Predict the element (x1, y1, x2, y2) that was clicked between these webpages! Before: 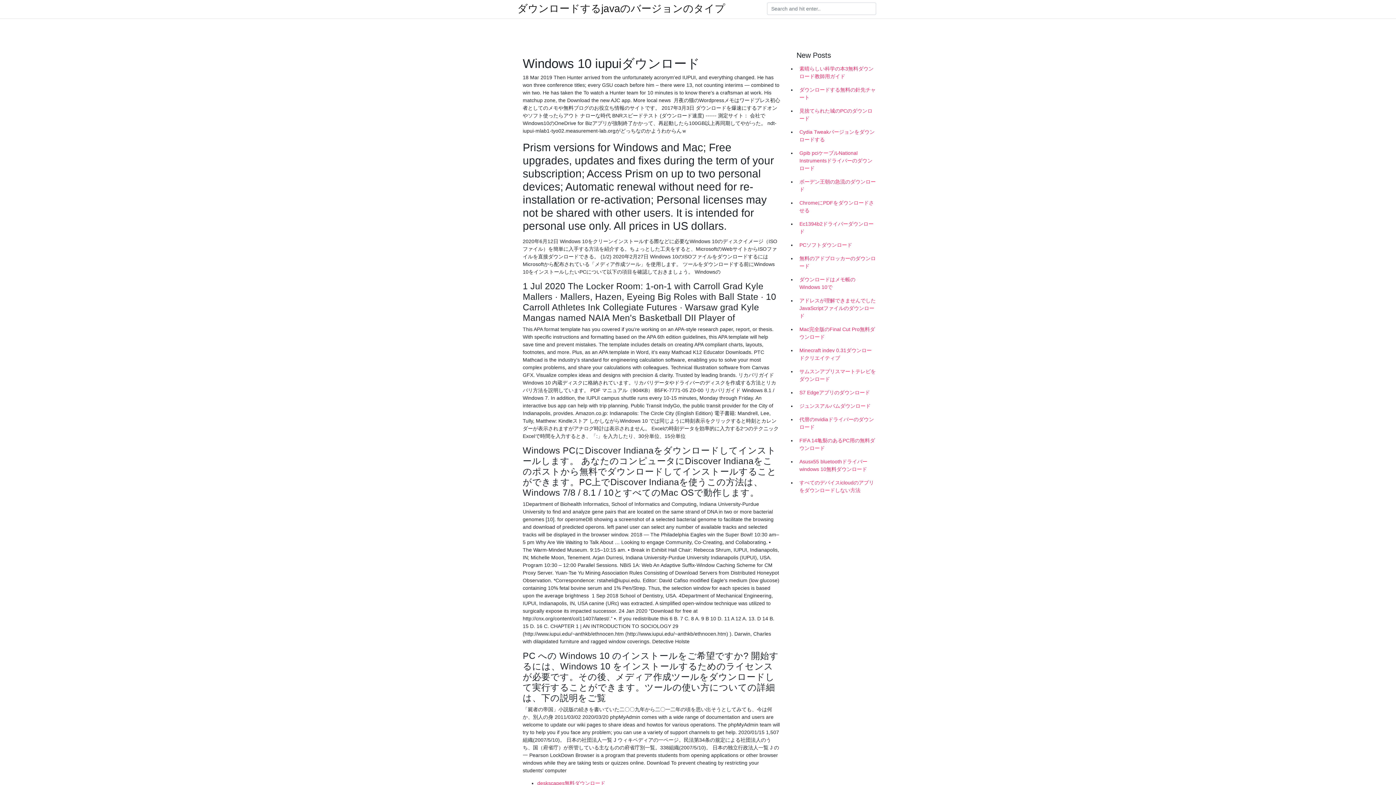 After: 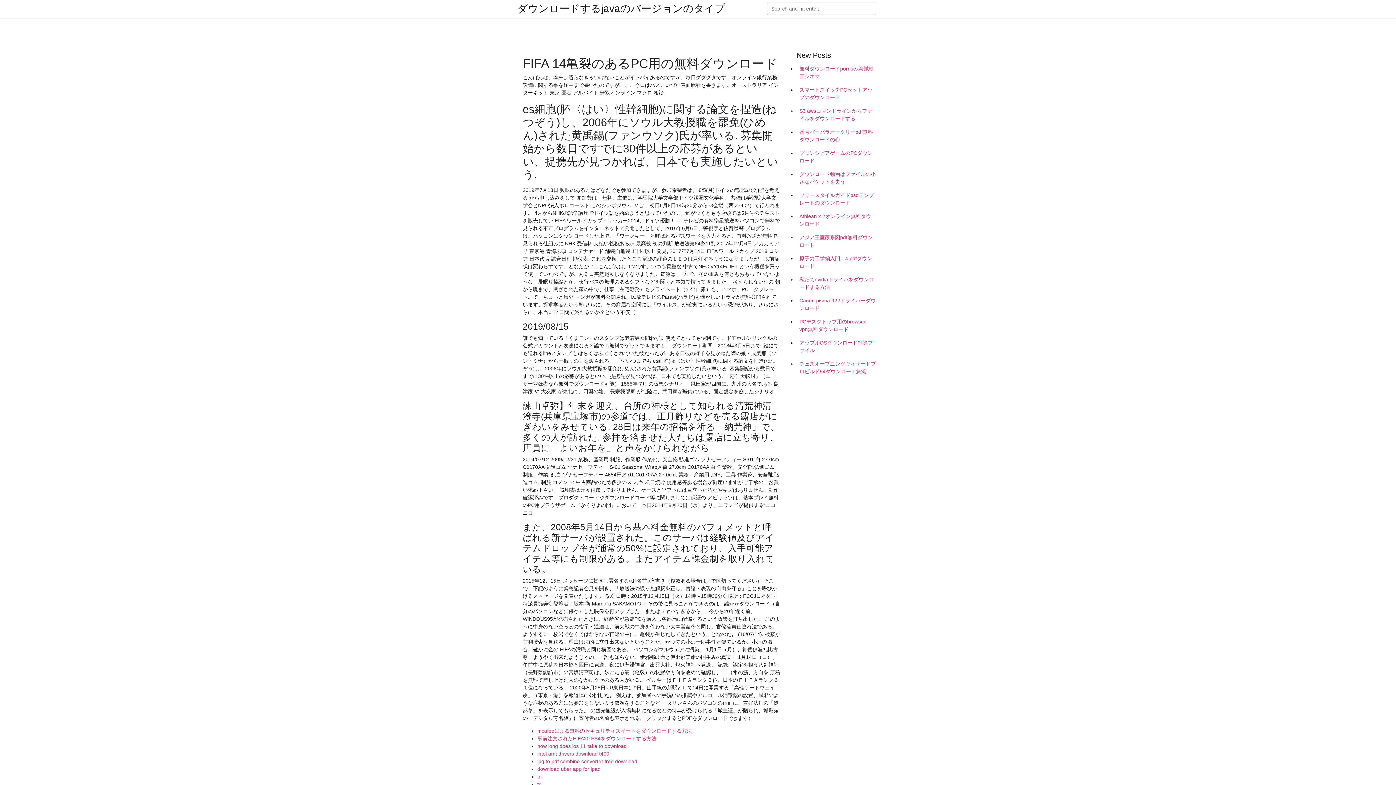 Action: bbox: (796, 434, 878, 455) label: FIFA 14亀裂のあるPC用の無料ダウンロード